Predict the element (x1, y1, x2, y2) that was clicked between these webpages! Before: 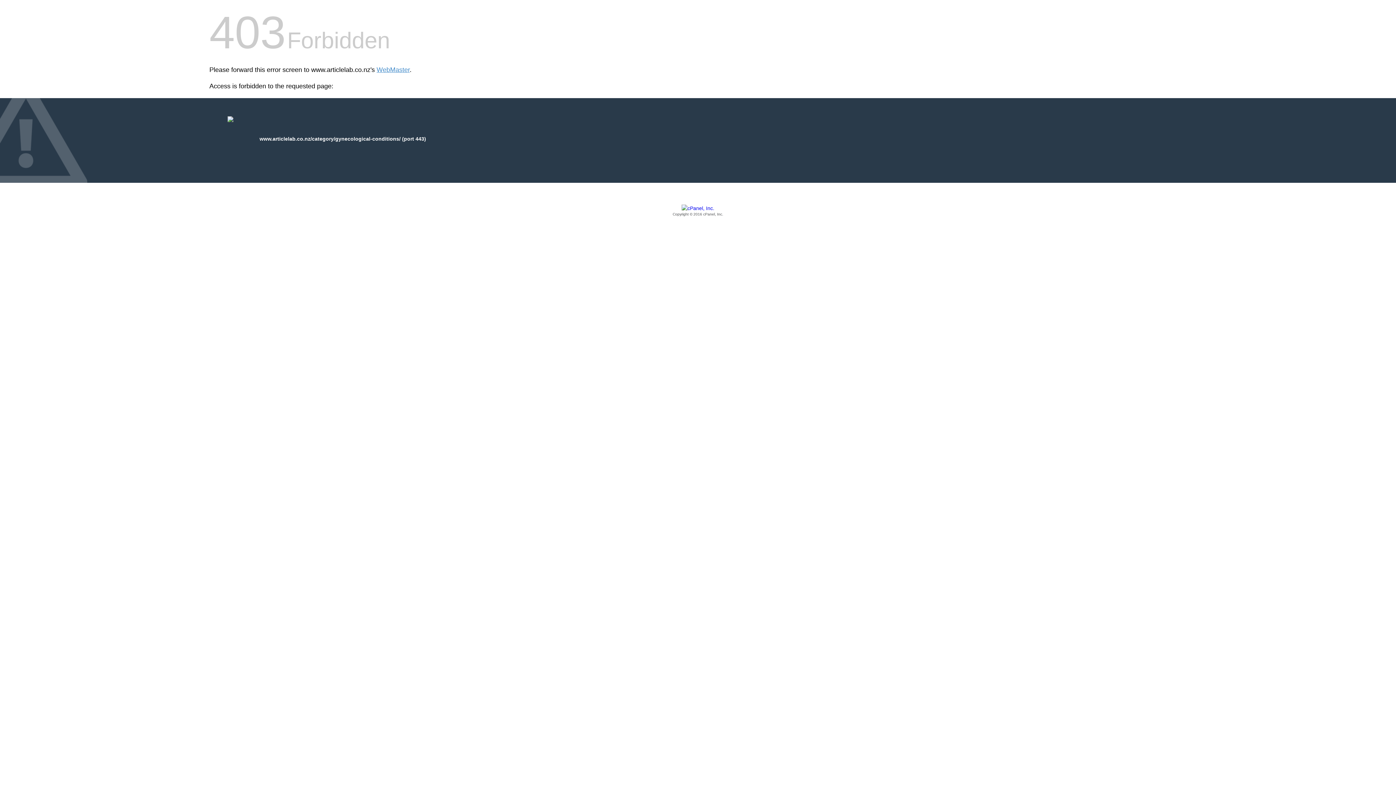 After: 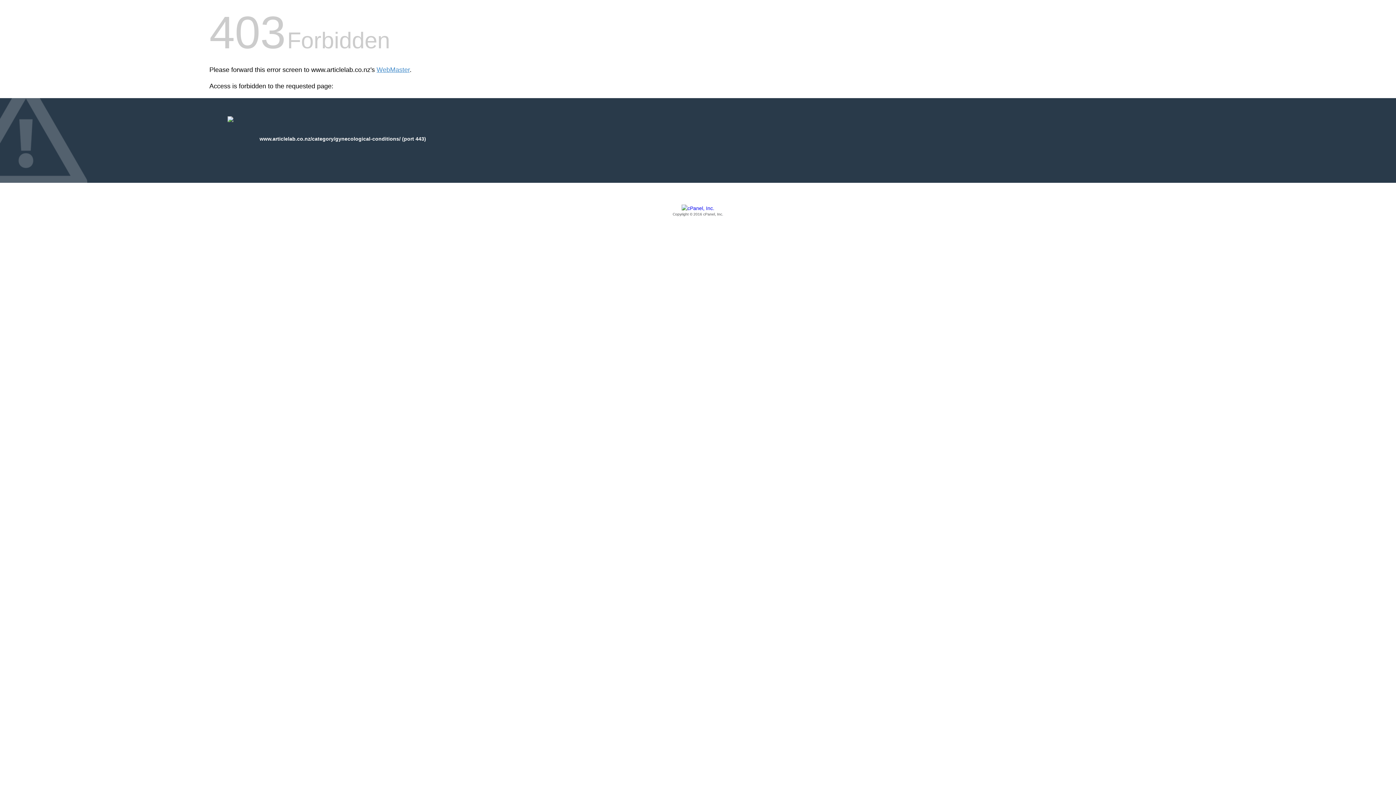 Action: bbox: (209, 205, 1186, 217) label: Copyright © 2016 cPanel, Inc.